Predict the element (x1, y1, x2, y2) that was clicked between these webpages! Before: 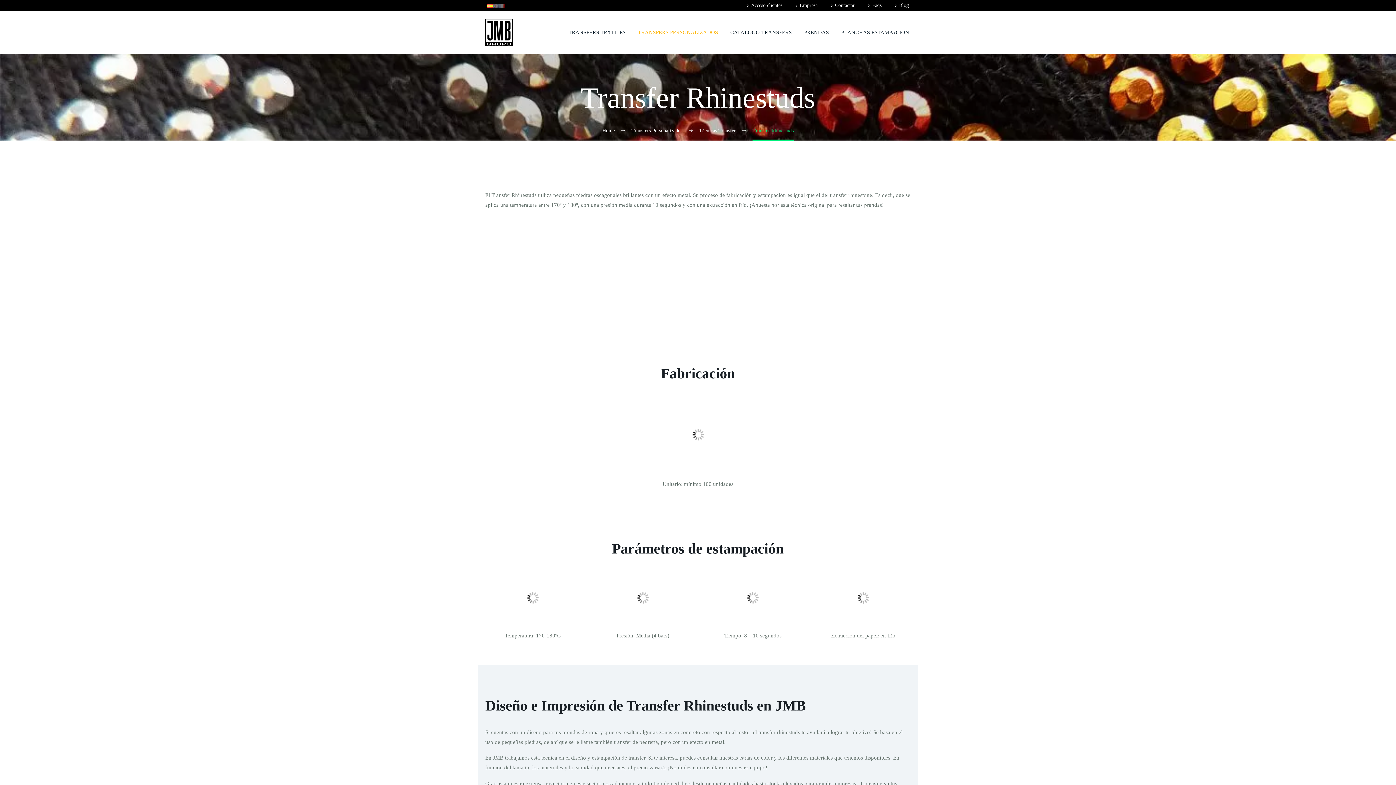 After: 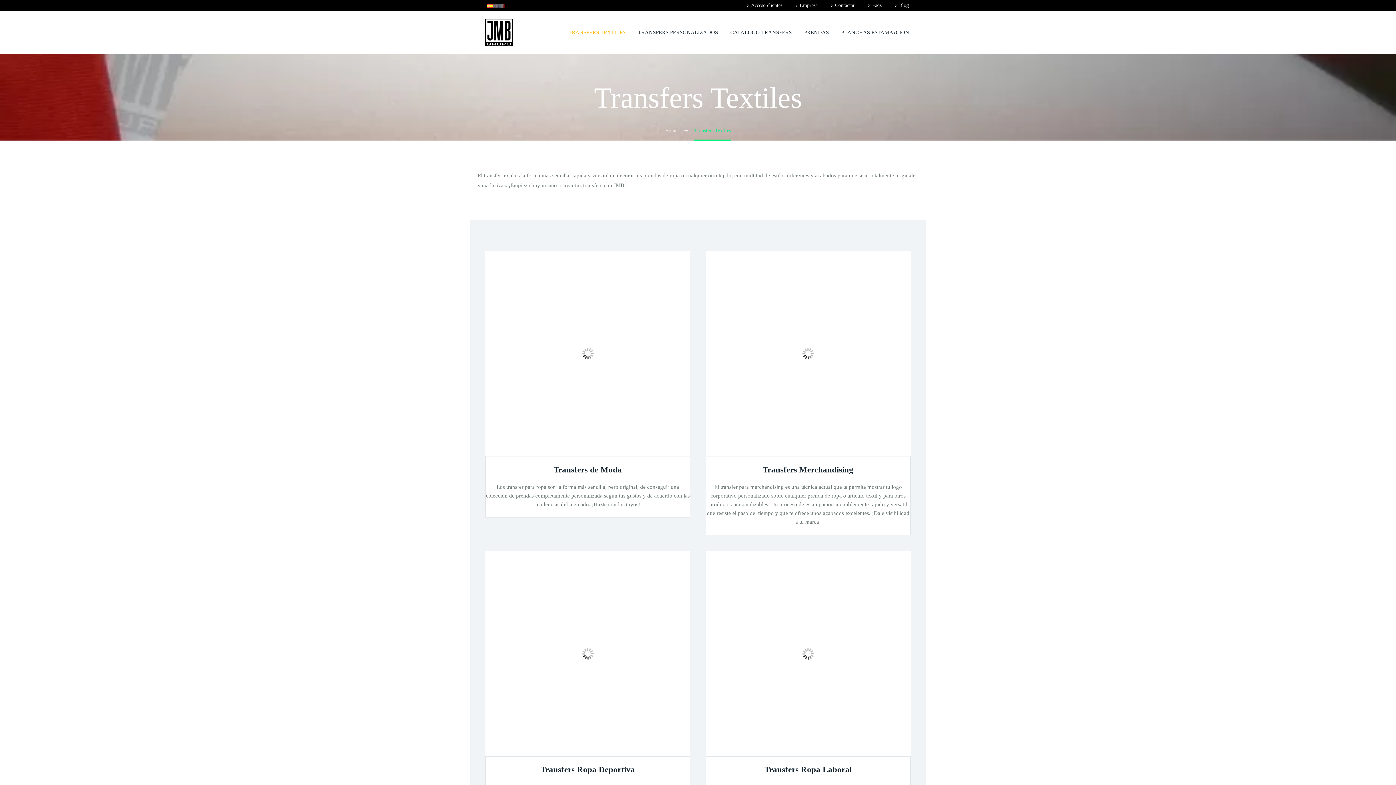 Action: label: TRANSFERS TEXTILES bbox: (562, 14, 632, 50)